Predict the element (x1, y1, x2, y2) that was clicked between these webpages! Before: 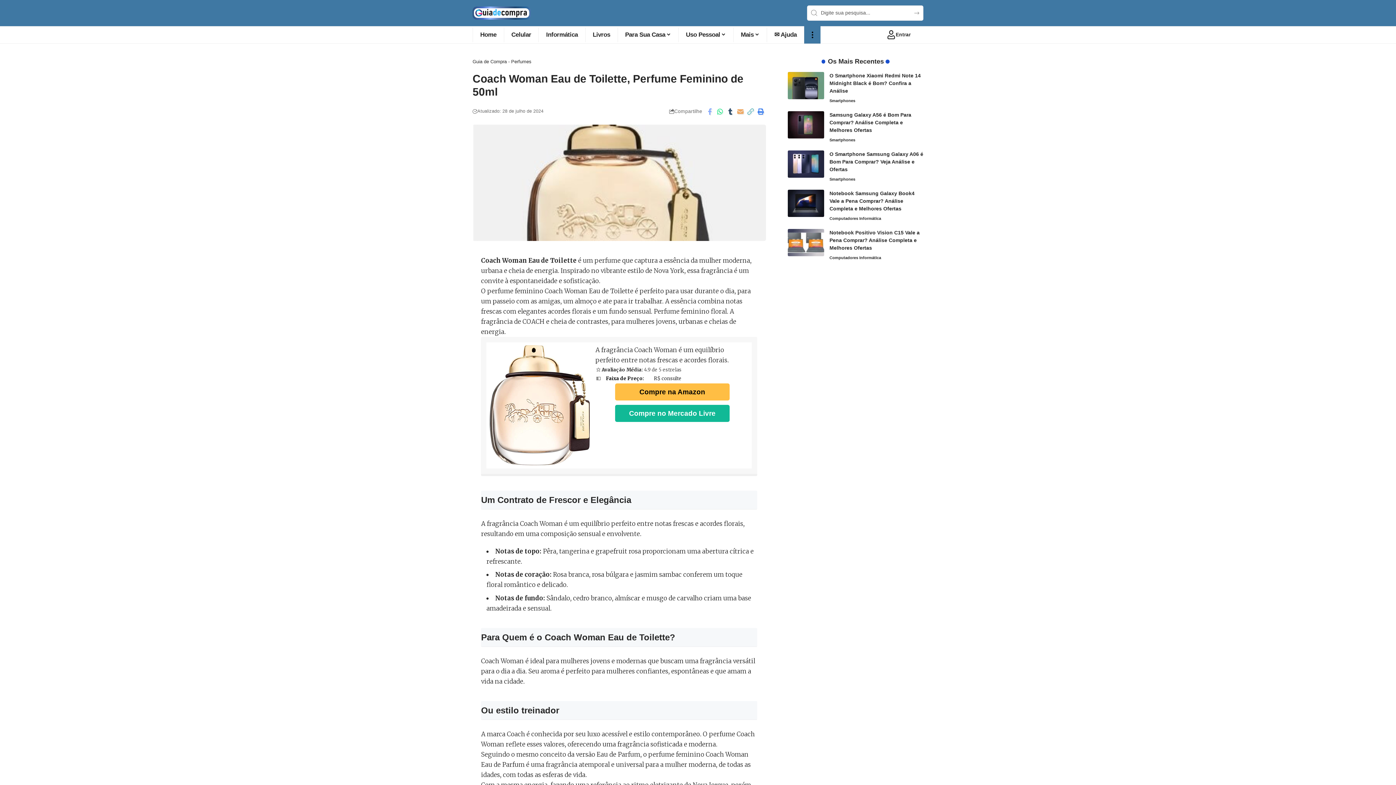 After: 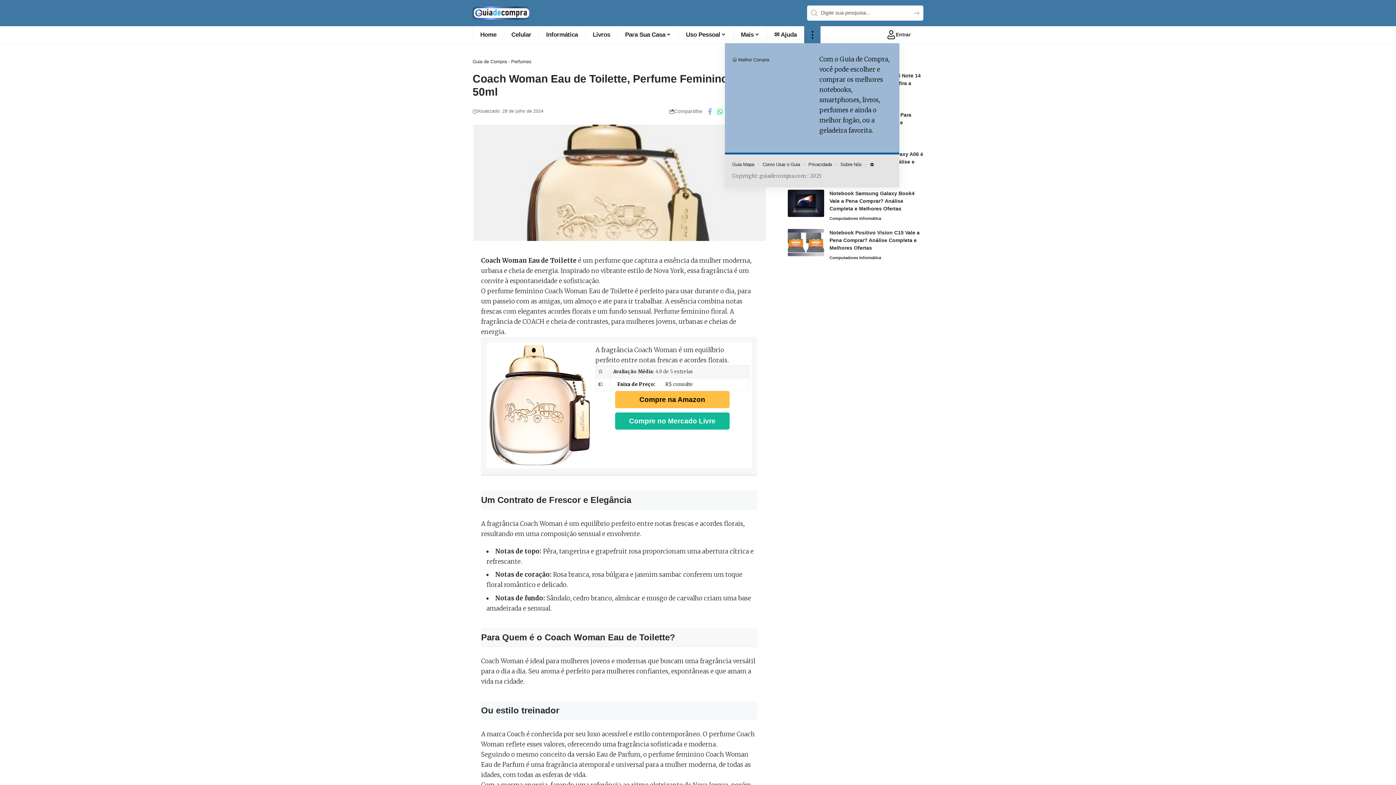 Action: label: more bbox: (804, 26, 820, 43)